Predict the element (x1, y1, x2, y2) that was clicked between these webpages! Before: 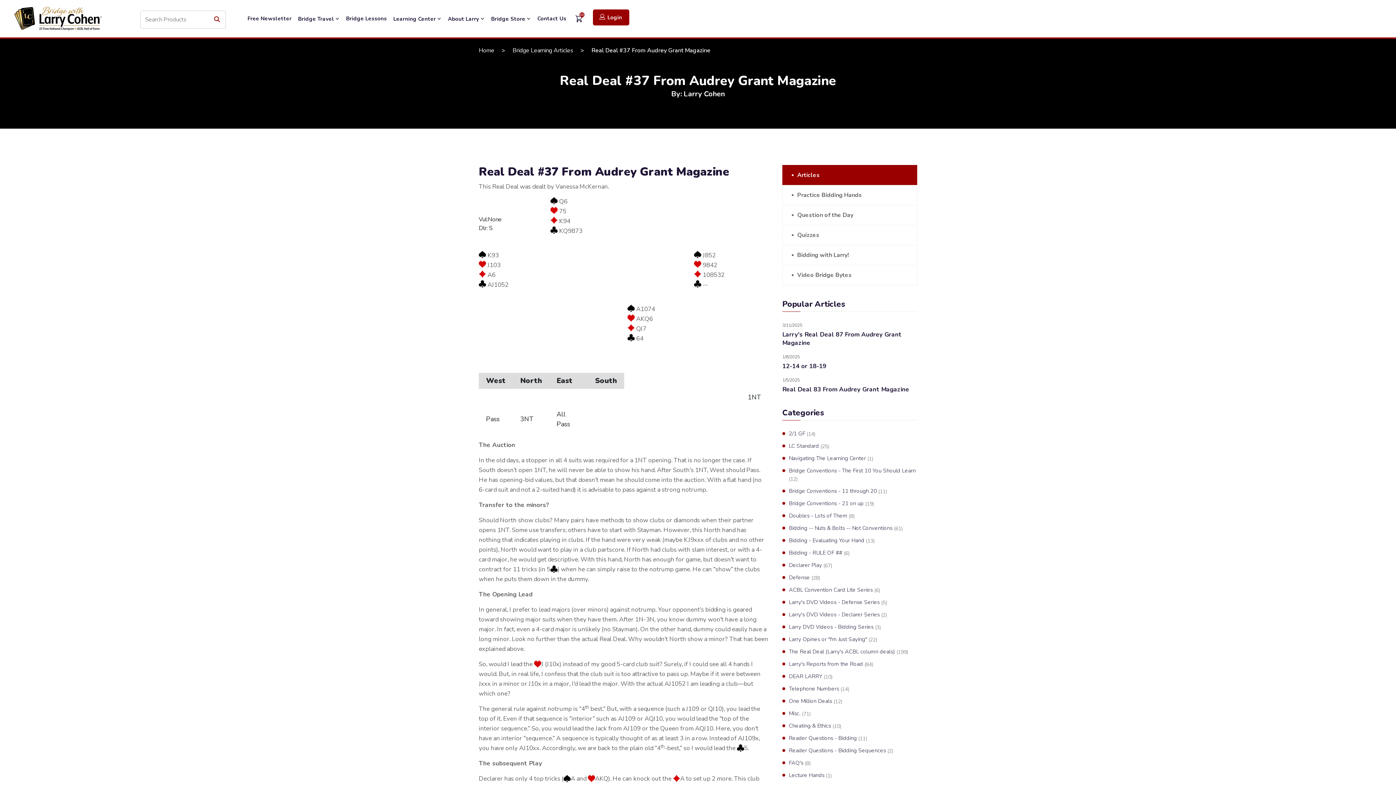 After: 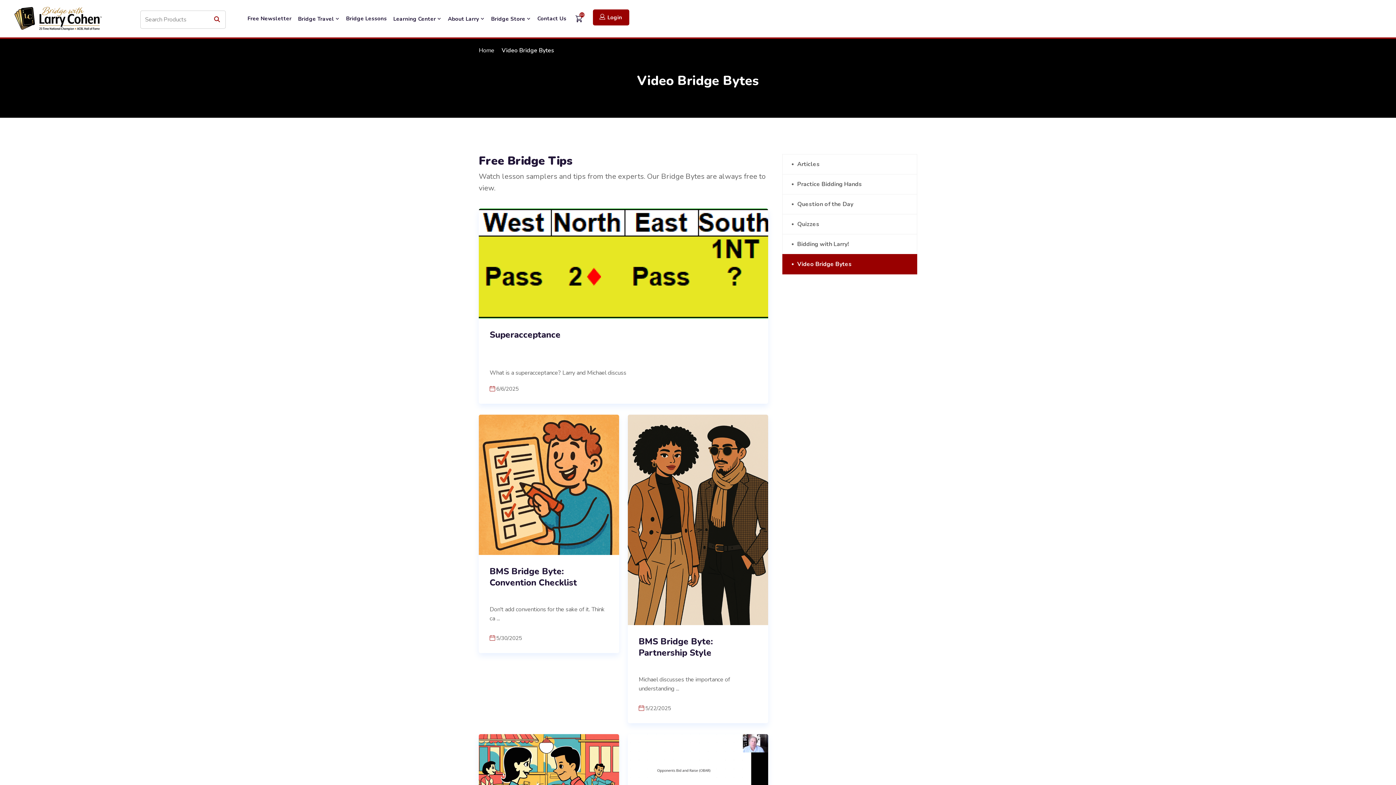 Action: bbox: (782, 265, 917, 285) label: Video Bridge Bytes